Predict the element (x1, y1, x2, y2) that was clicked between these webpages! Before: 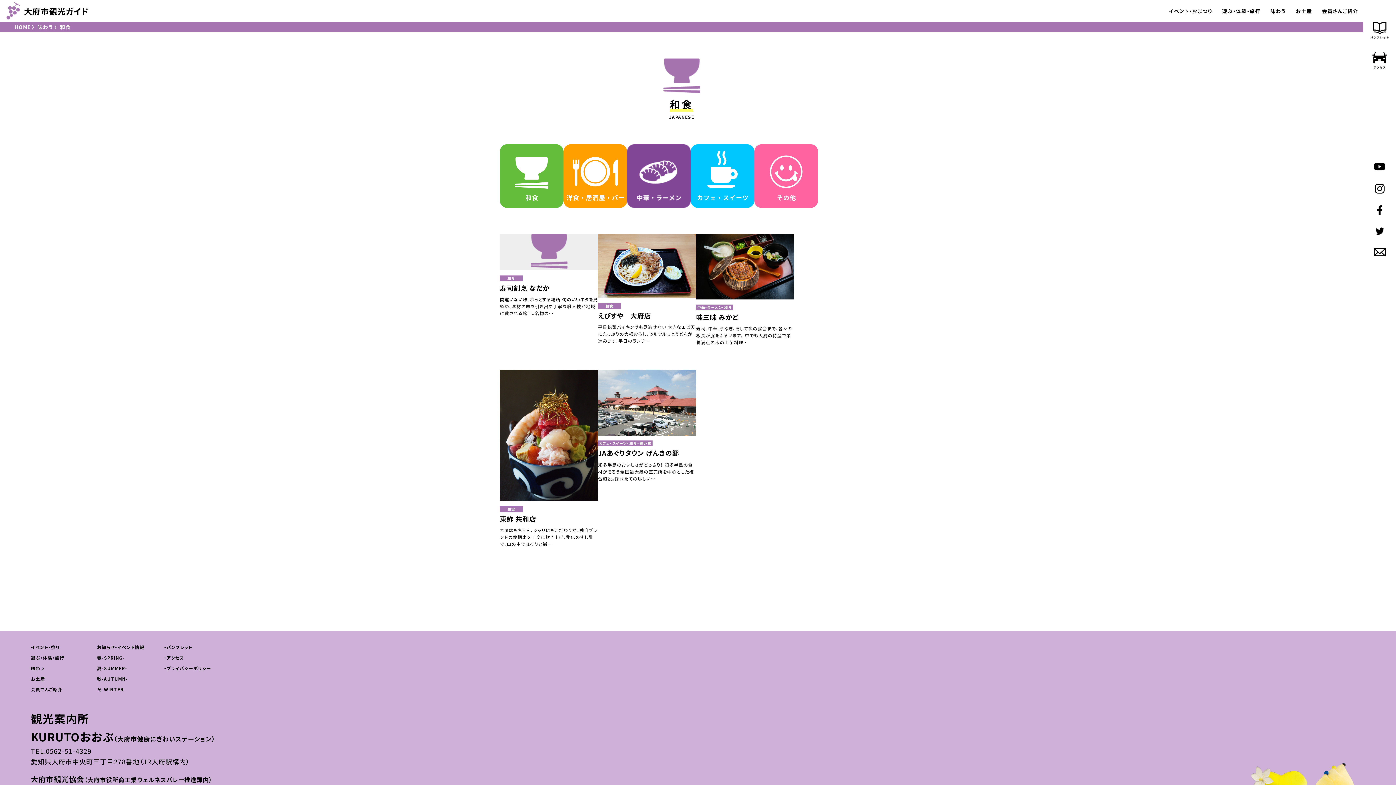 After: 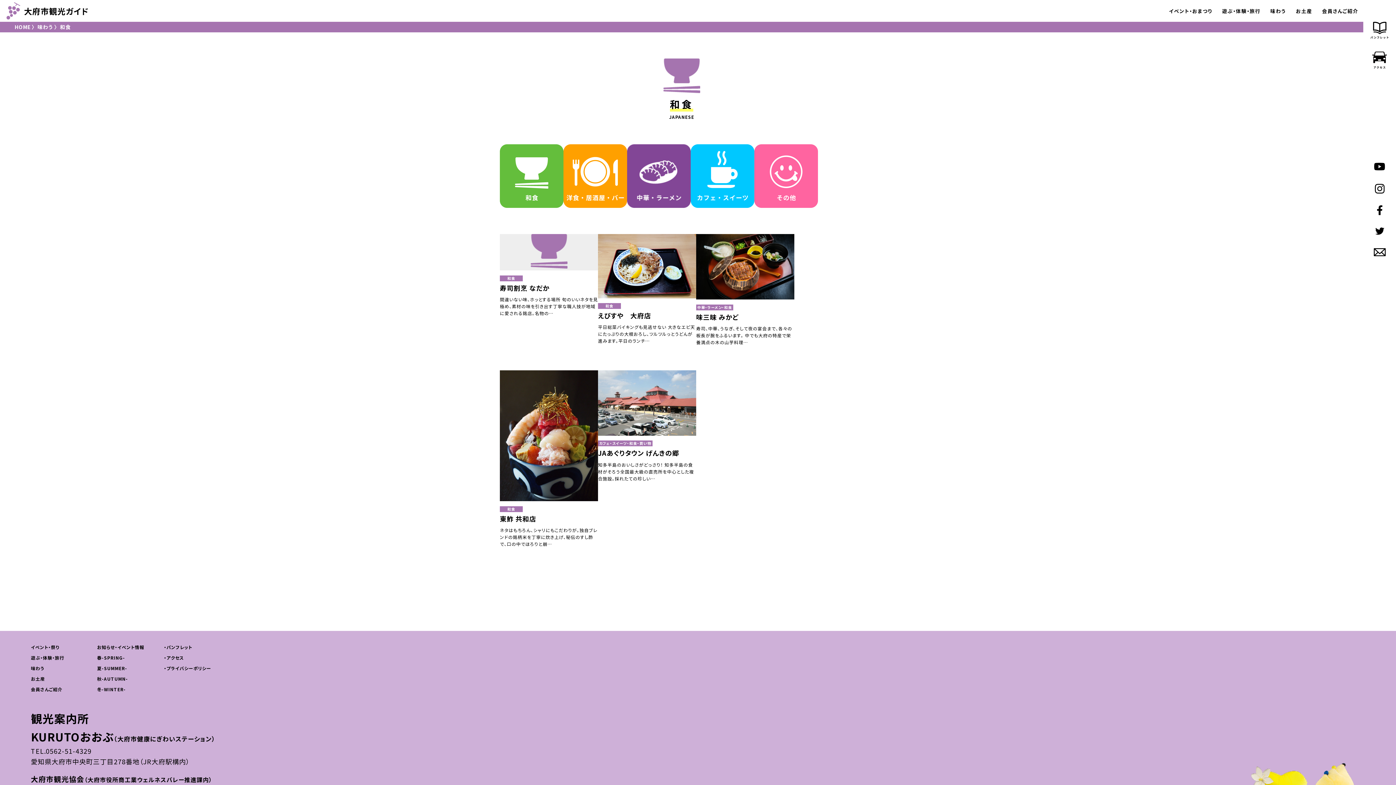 Action: bbox: (500, 197, 563, 207)